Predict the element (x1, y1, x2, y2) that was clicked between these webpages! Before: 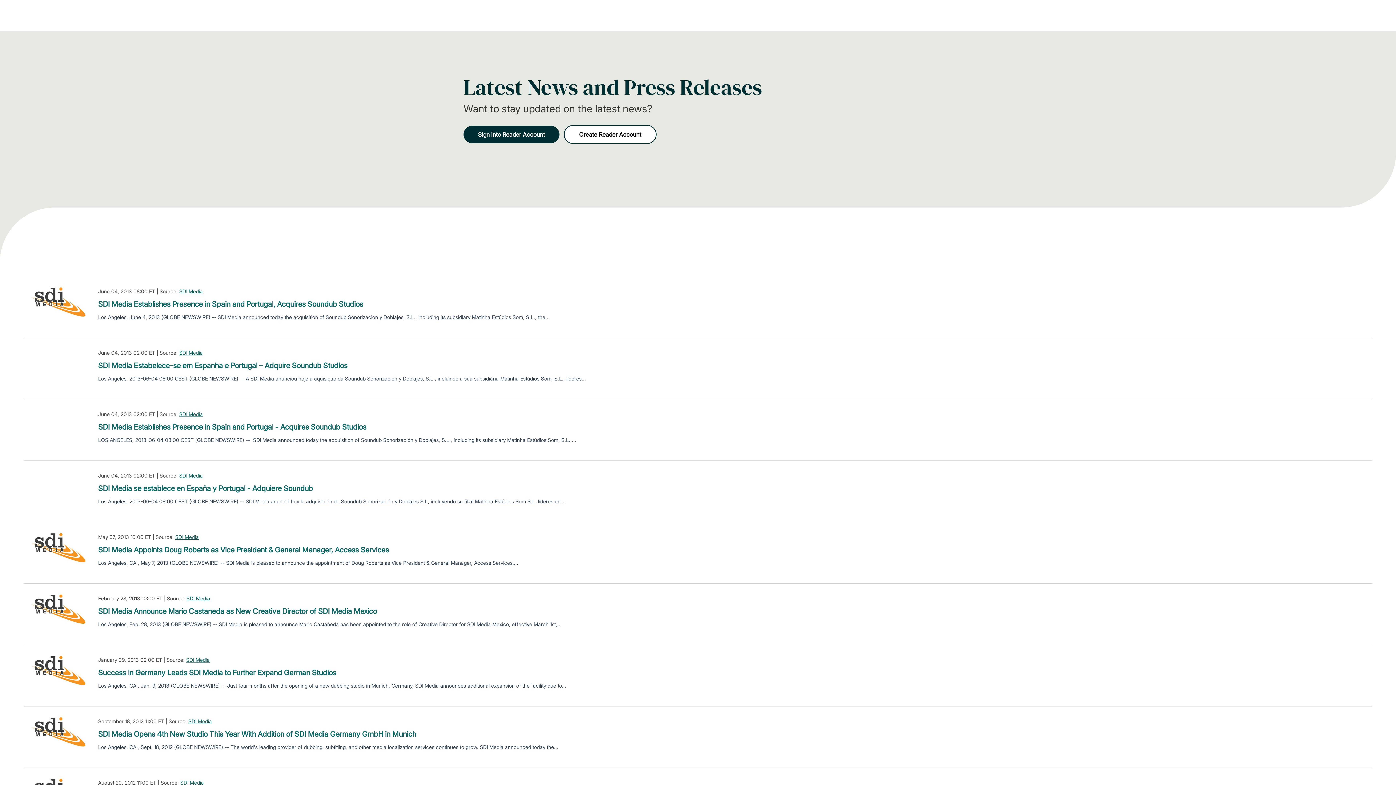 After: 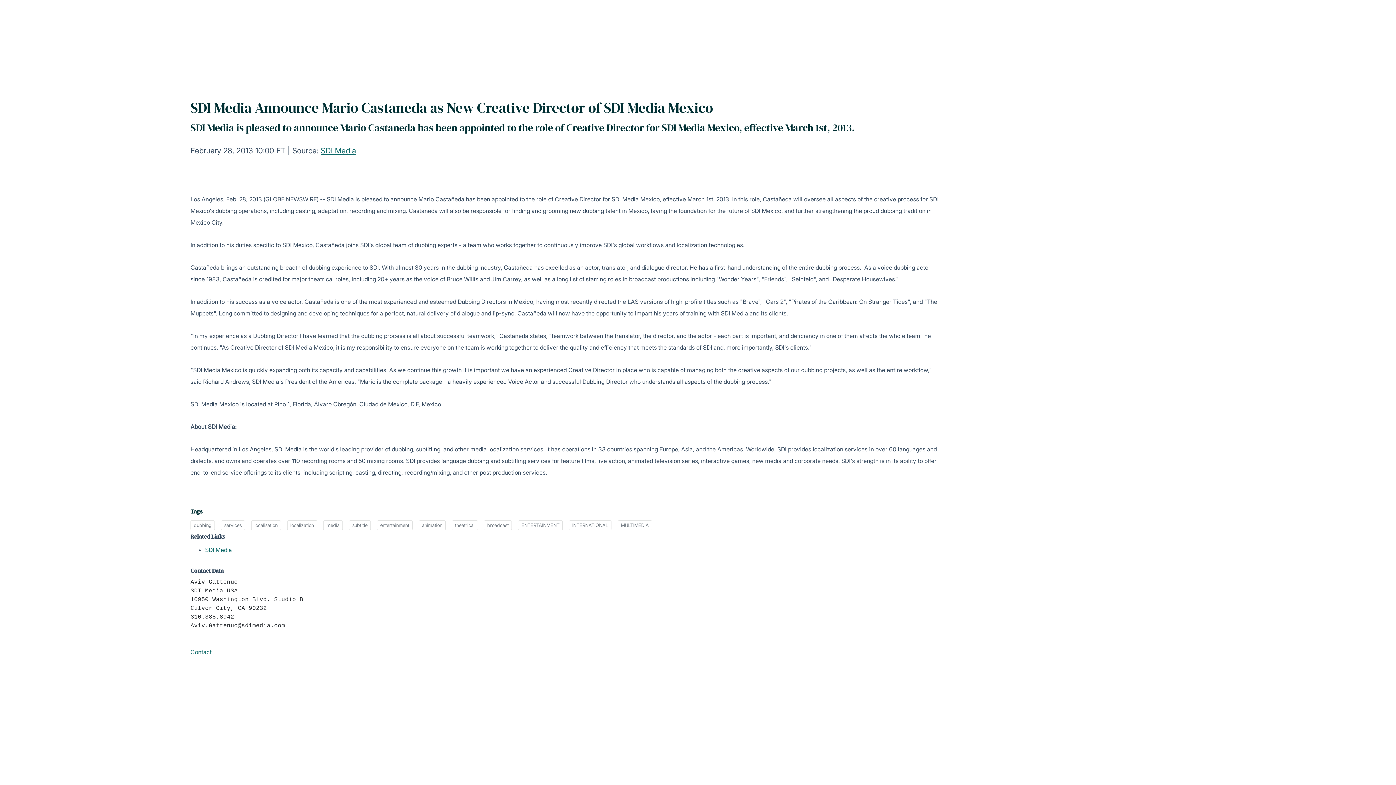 Action: bbox: (98, 606, 377, 617) label: SDI Media Announce Mario Castaneda as New Creative Director of SDI Media Mexico